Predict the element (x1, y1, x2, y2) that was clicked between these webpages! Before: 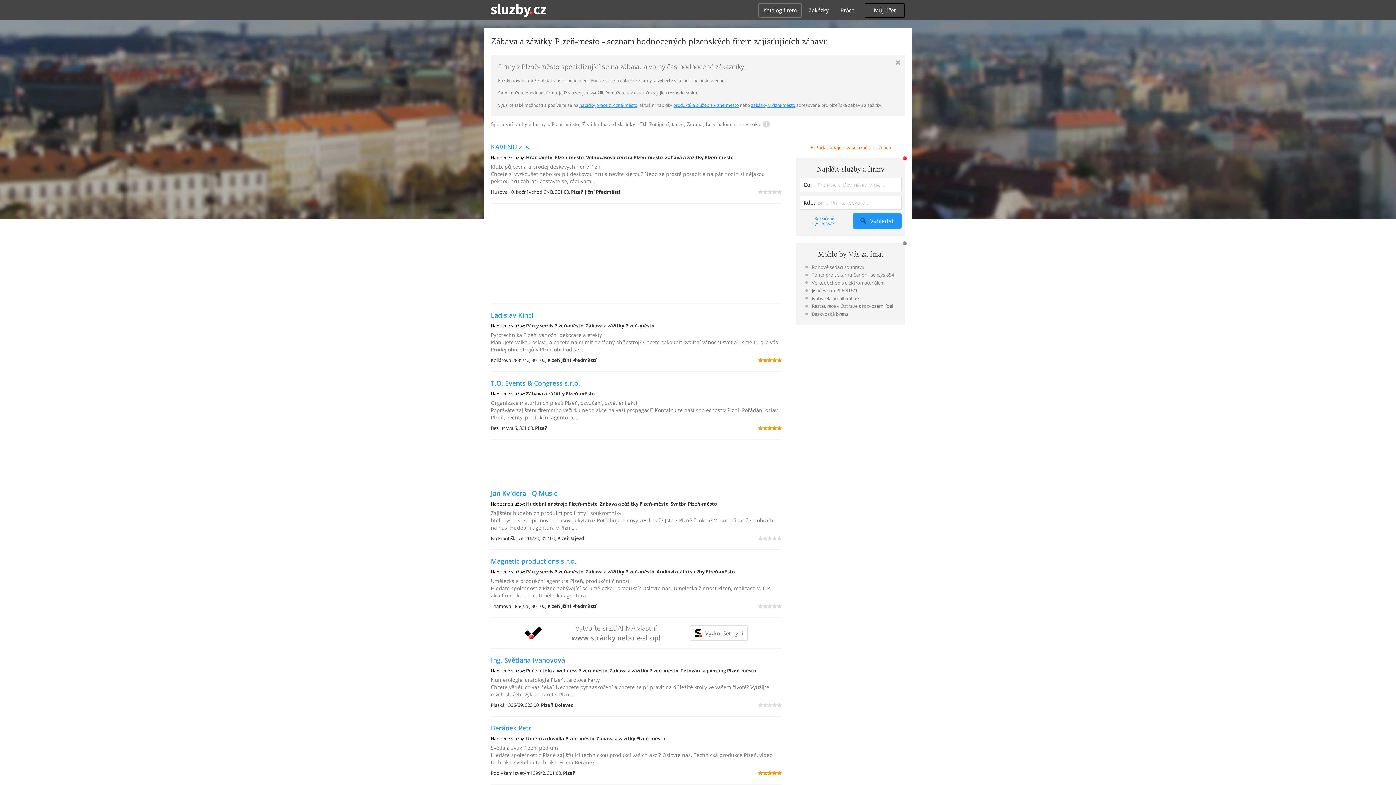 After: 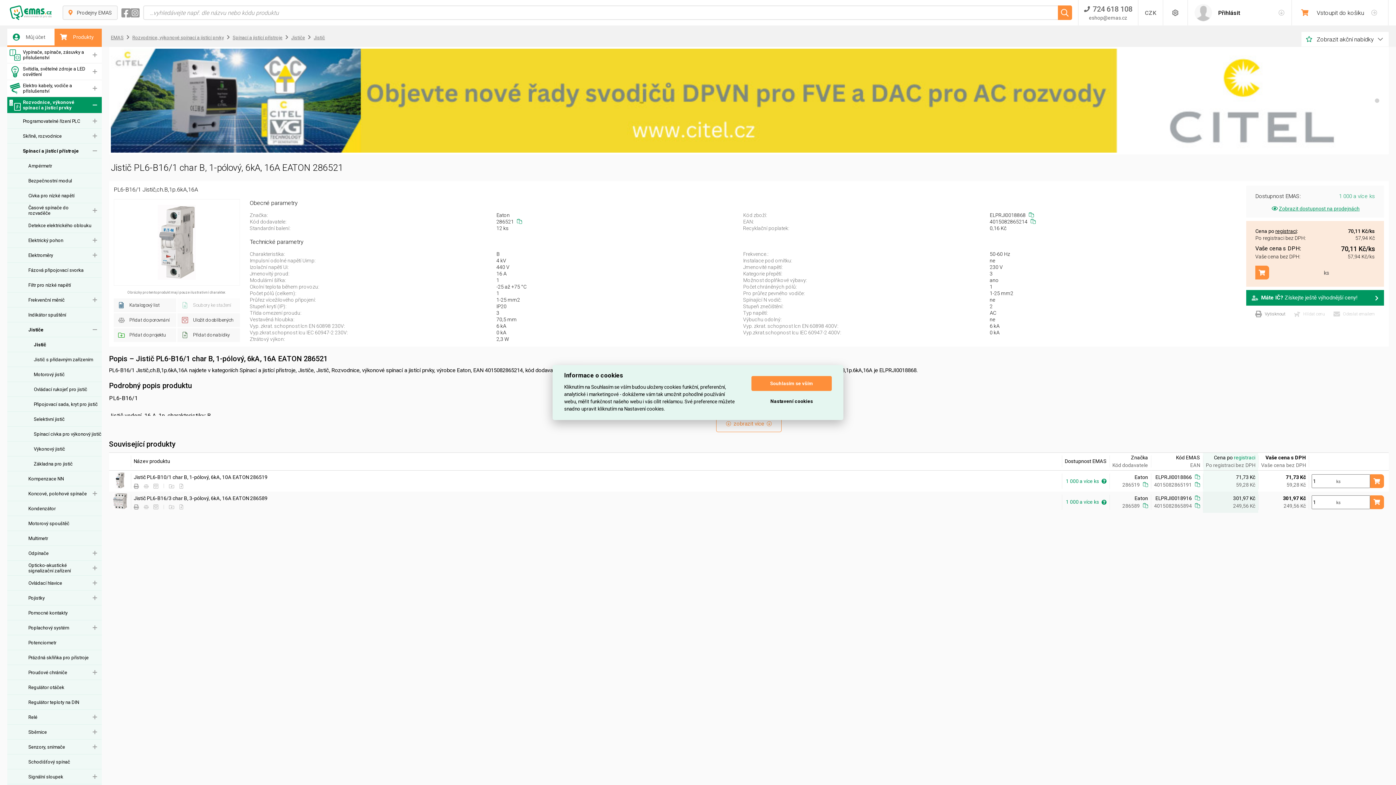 Action: label: Jistič Eaton PL6 B16/1 bbox: (805, 286, 896, 294)